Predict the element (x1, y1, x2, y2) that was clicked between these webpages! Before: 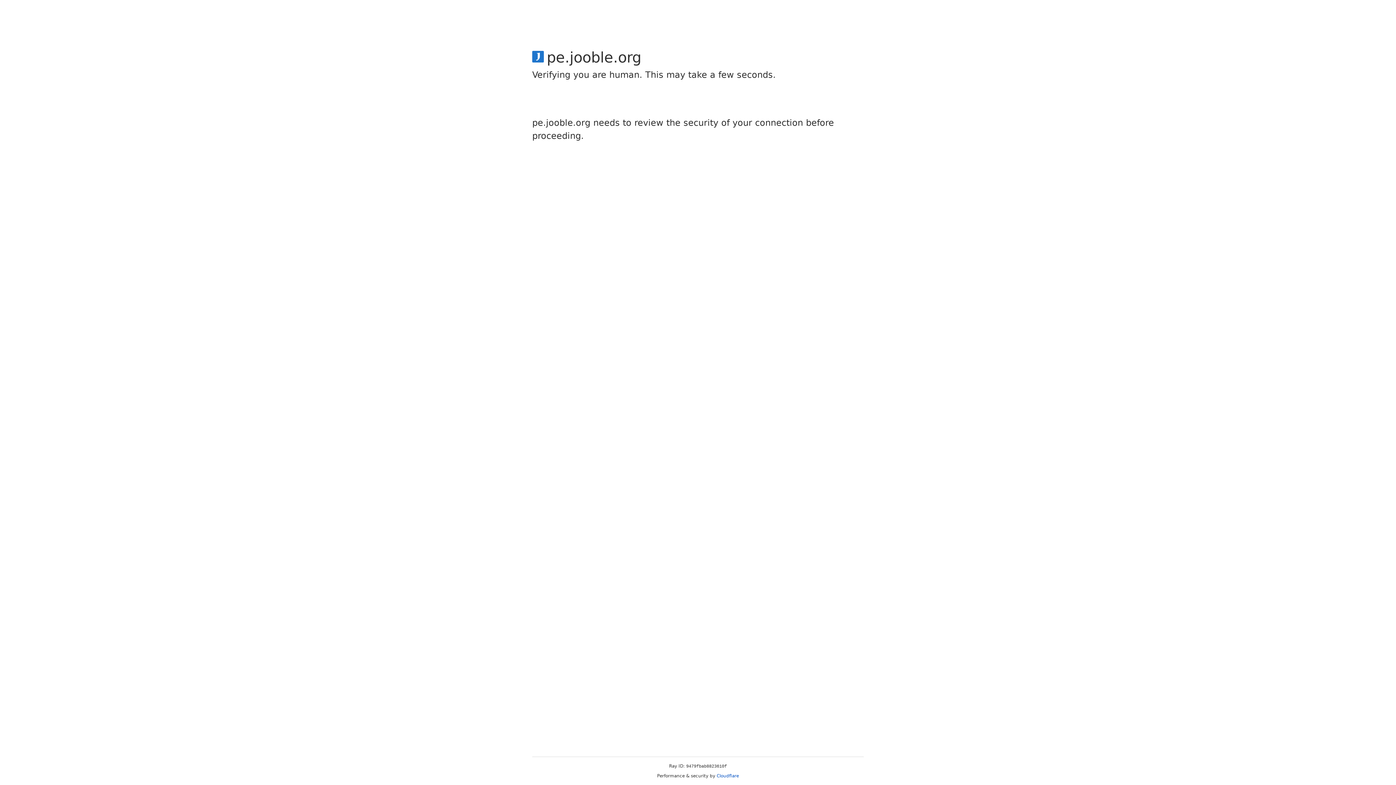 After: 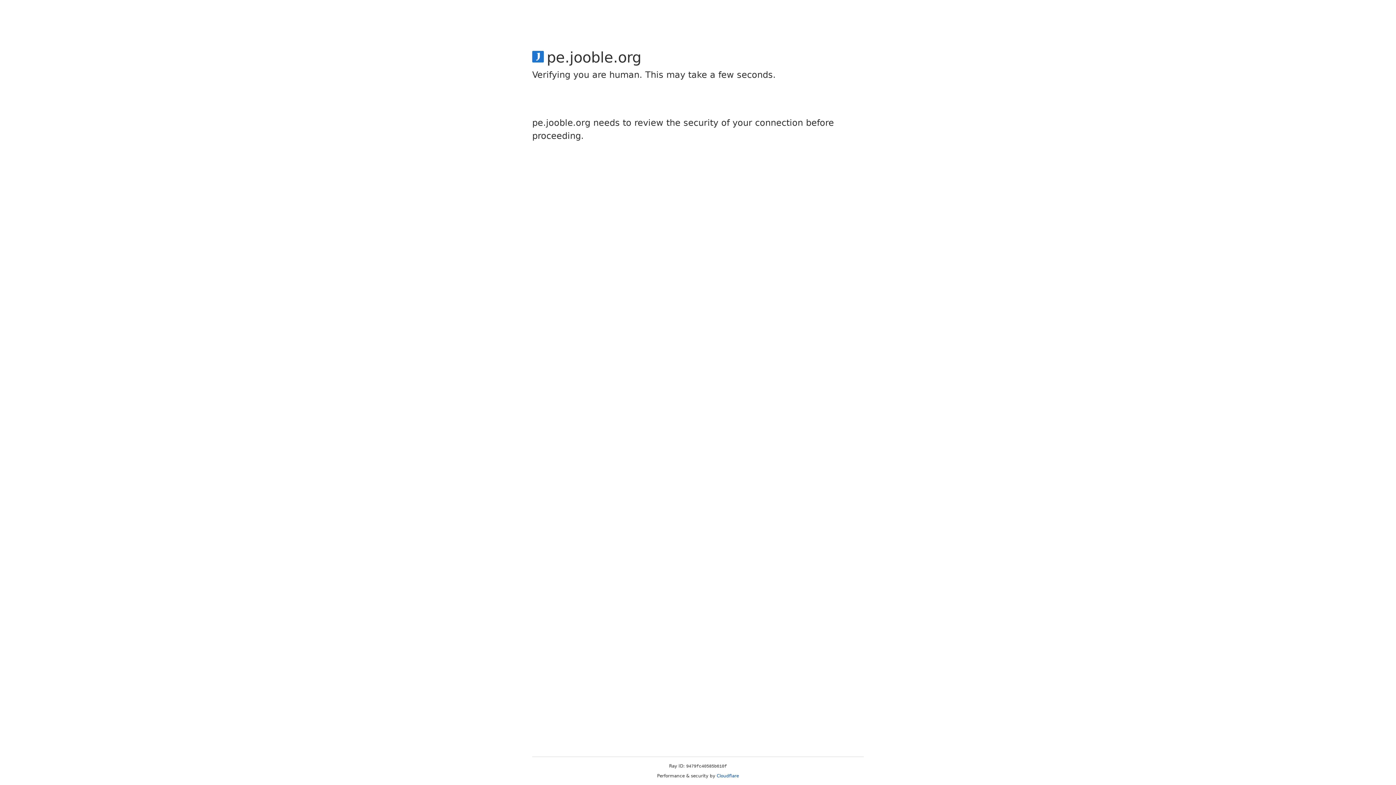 Action: label: Cloudflare bbox: (716, 773, 739, 778)